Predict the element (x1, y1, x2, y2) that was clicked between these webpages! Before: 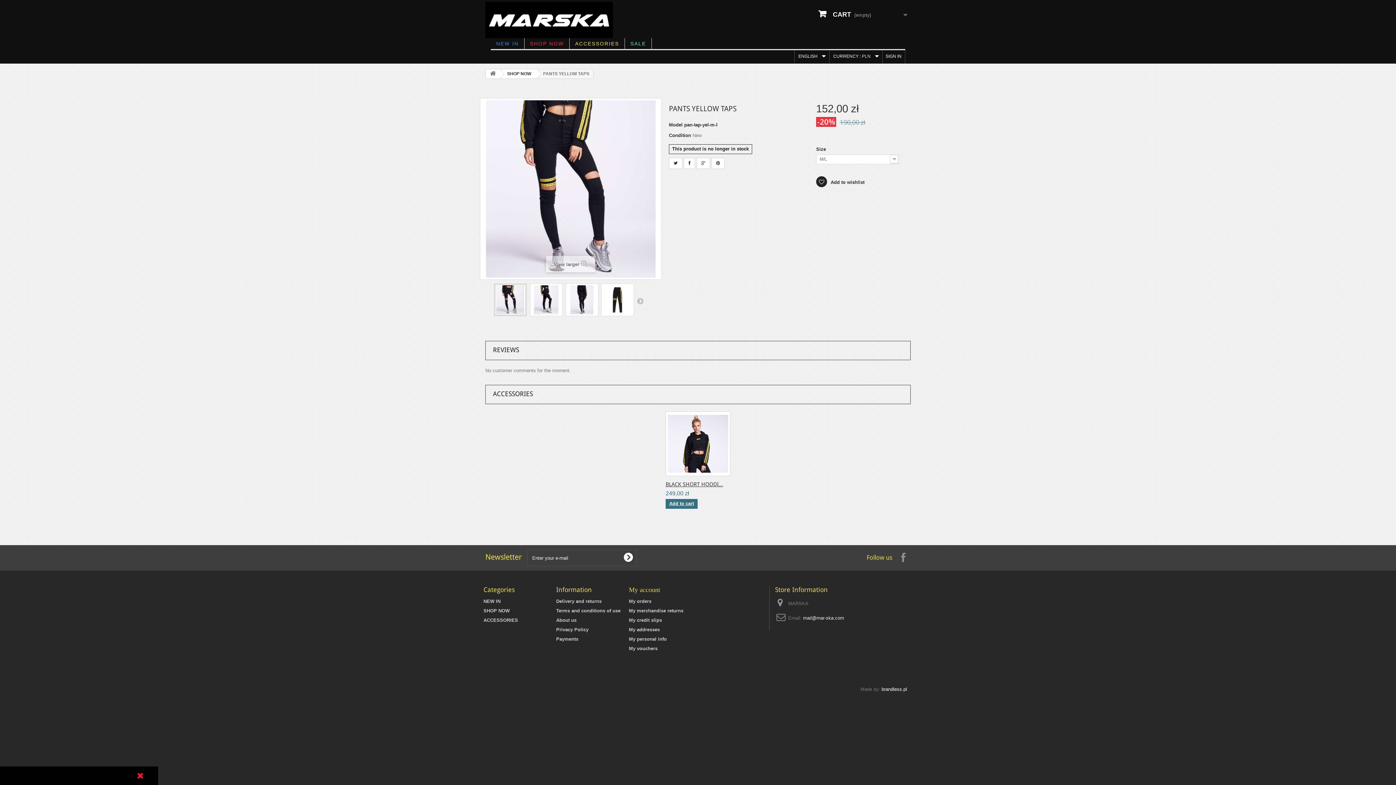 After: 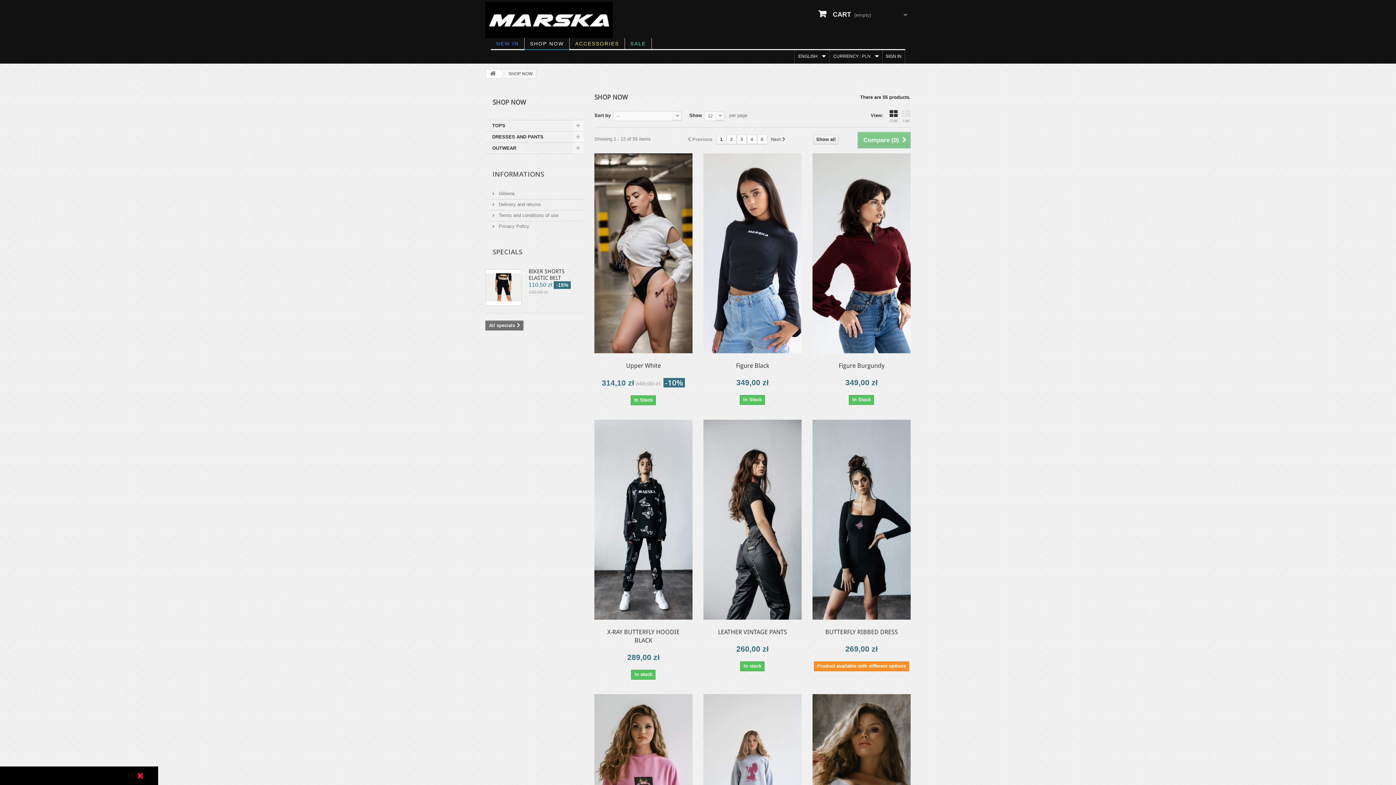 Action: label: SHOP NOW bbox: (499, 69, 536, 78)